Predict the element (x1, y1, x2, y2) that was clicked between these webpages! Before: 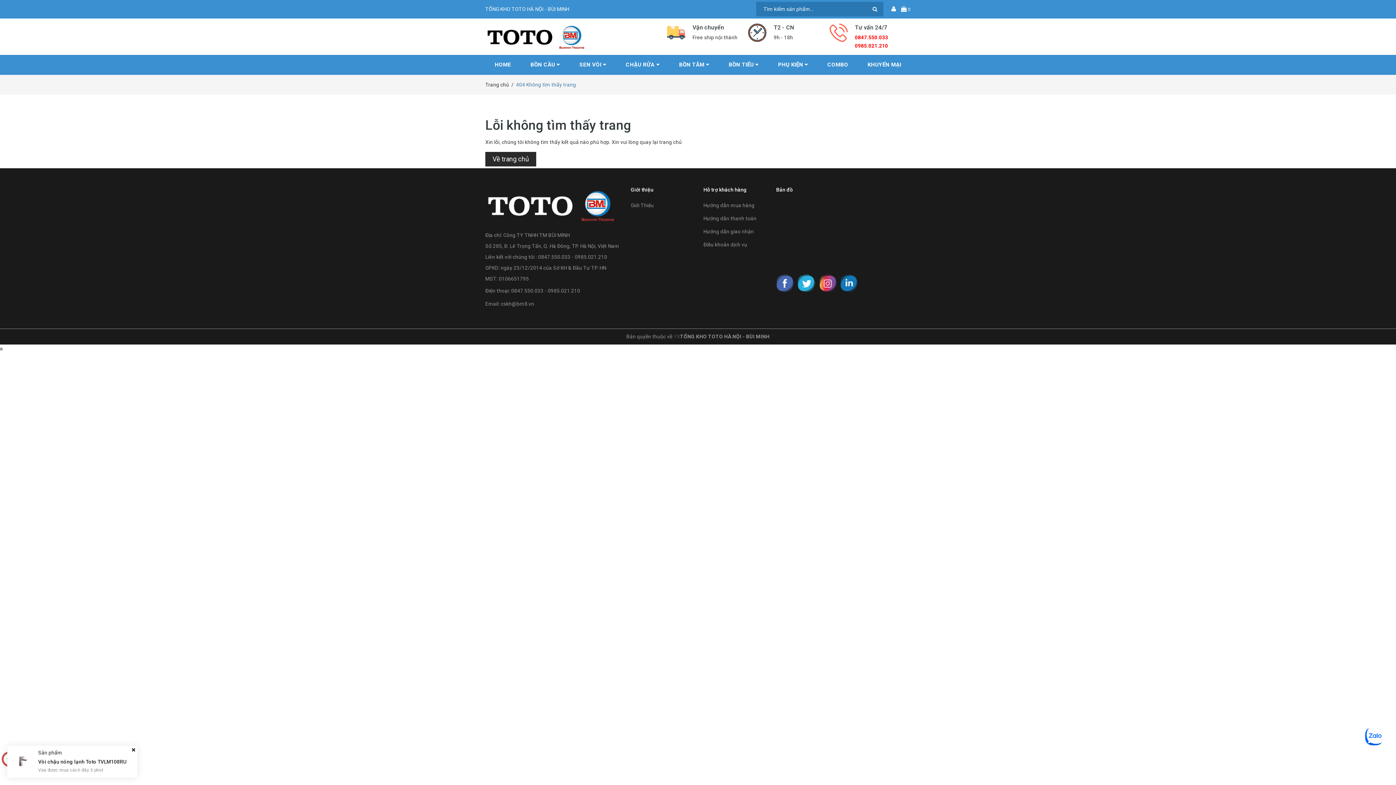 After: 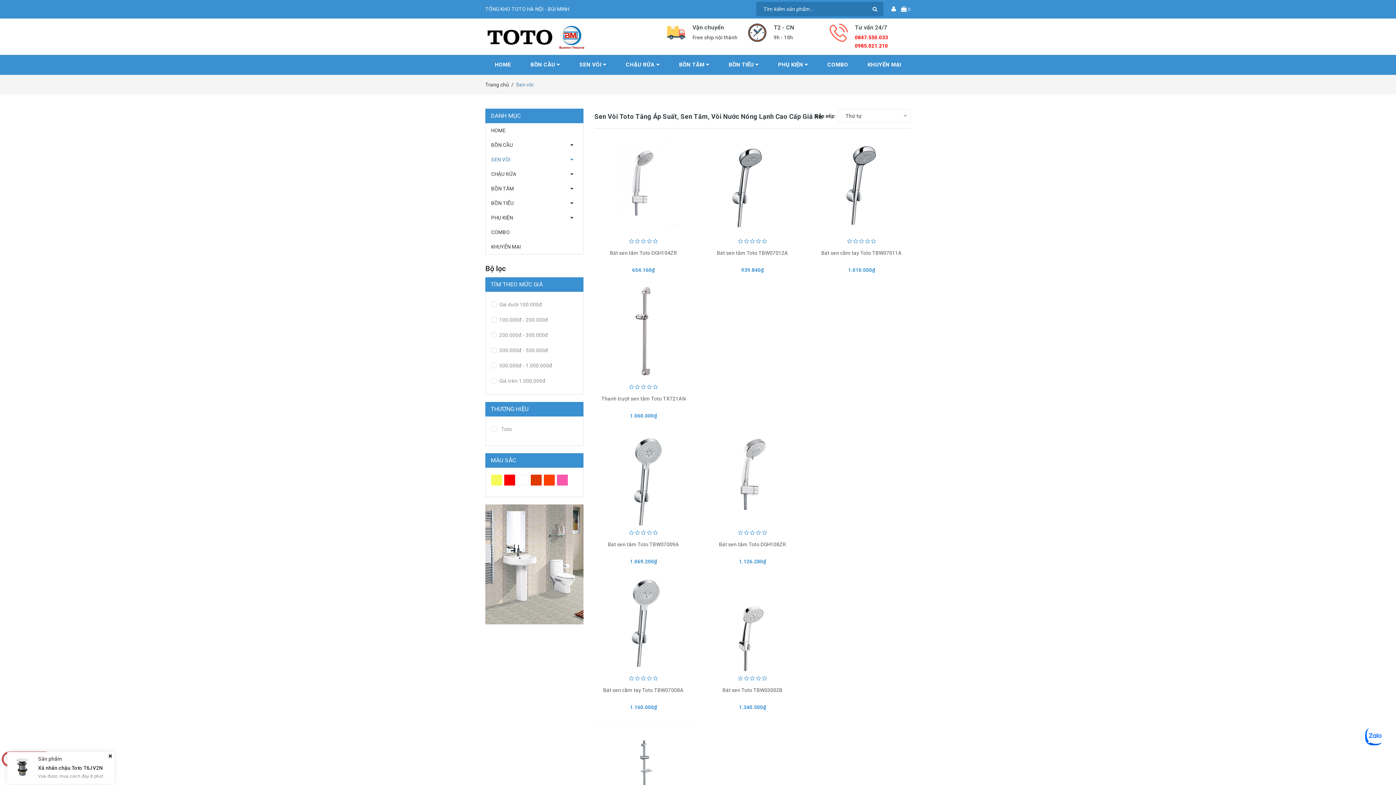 Action: label: SEN VÒI  bbox: (570, 55, 615, 73)